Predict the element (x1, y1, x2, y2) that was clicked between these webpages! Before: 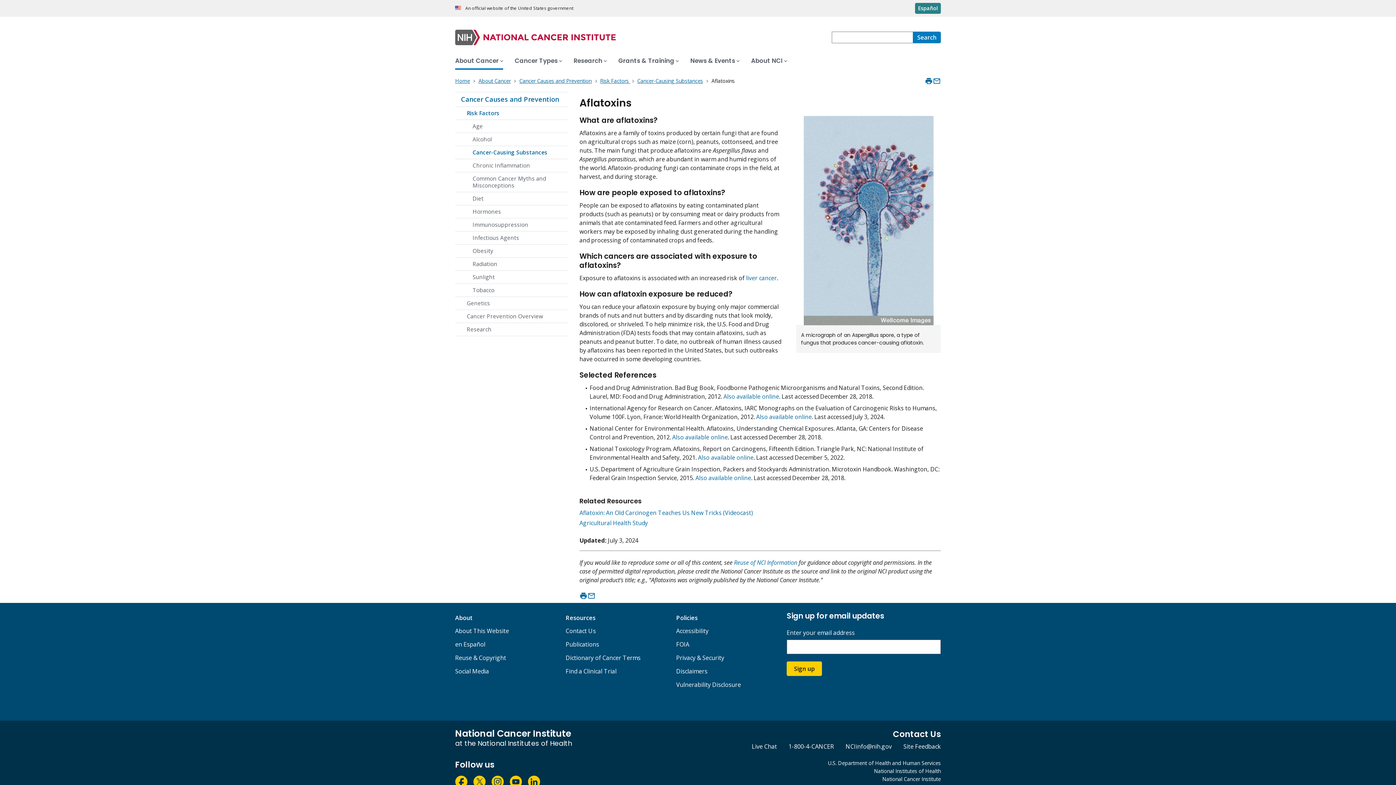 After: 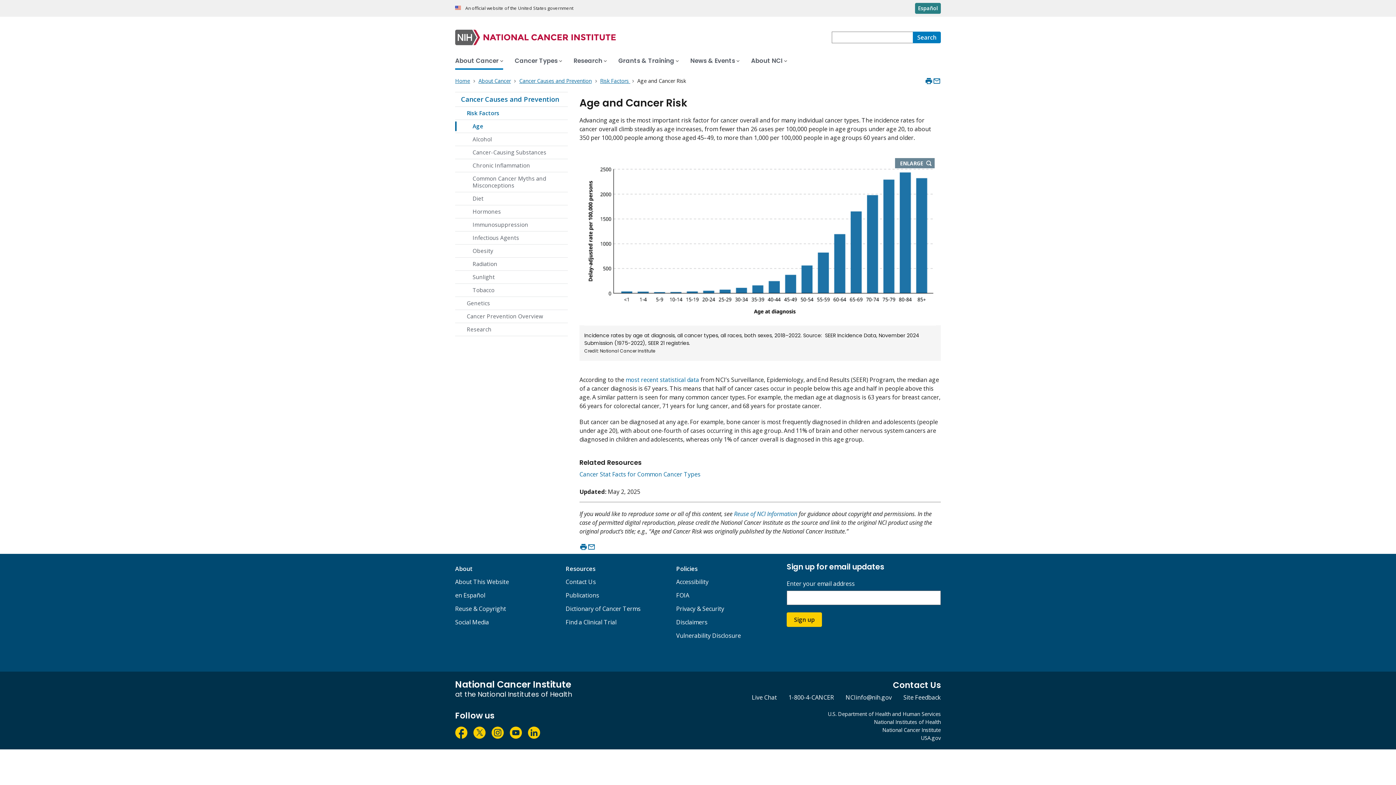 Action: label: Age bbox: (455, 120, 568, 132)